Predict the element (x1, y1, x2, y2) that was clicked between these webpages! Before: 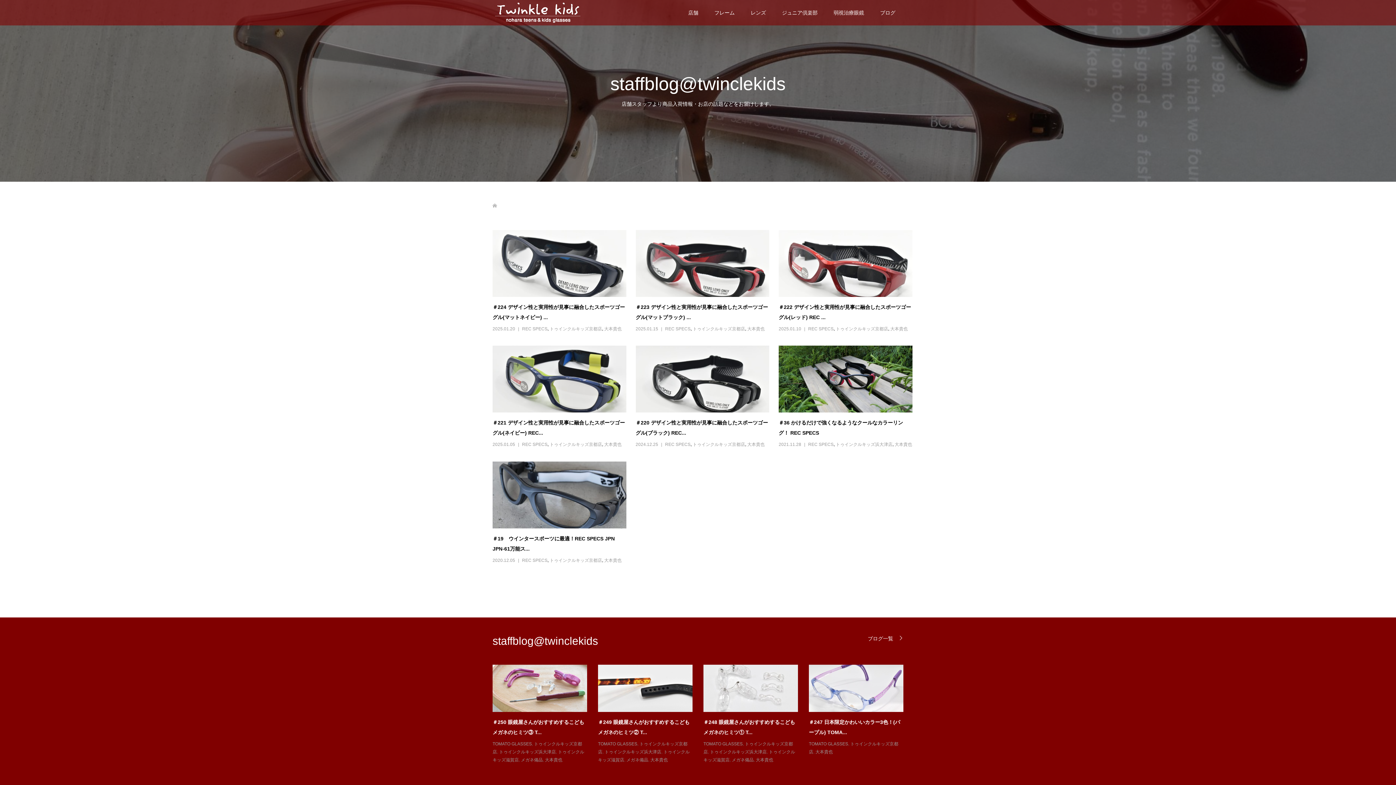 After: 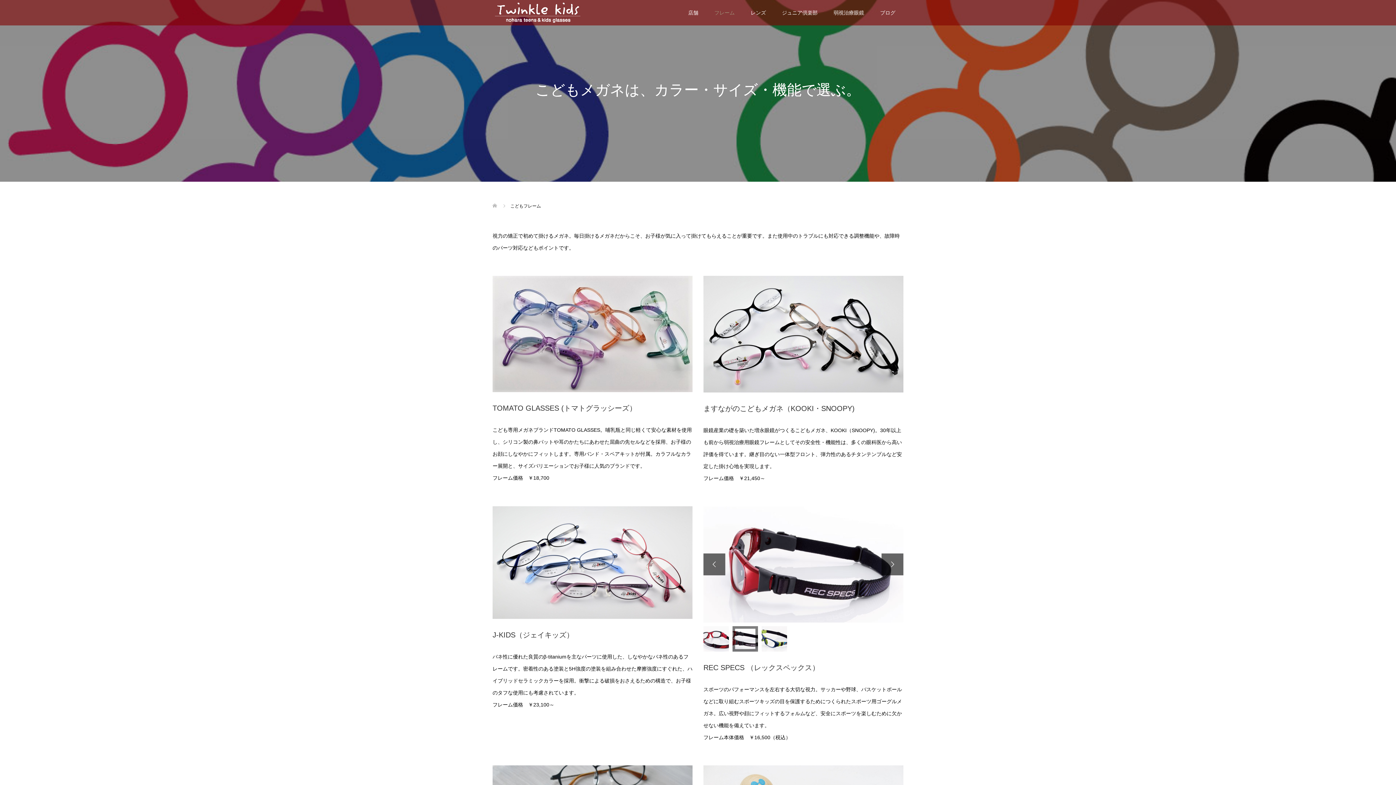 Action: label: フレーム bbox: (706, 0, 742, 25)